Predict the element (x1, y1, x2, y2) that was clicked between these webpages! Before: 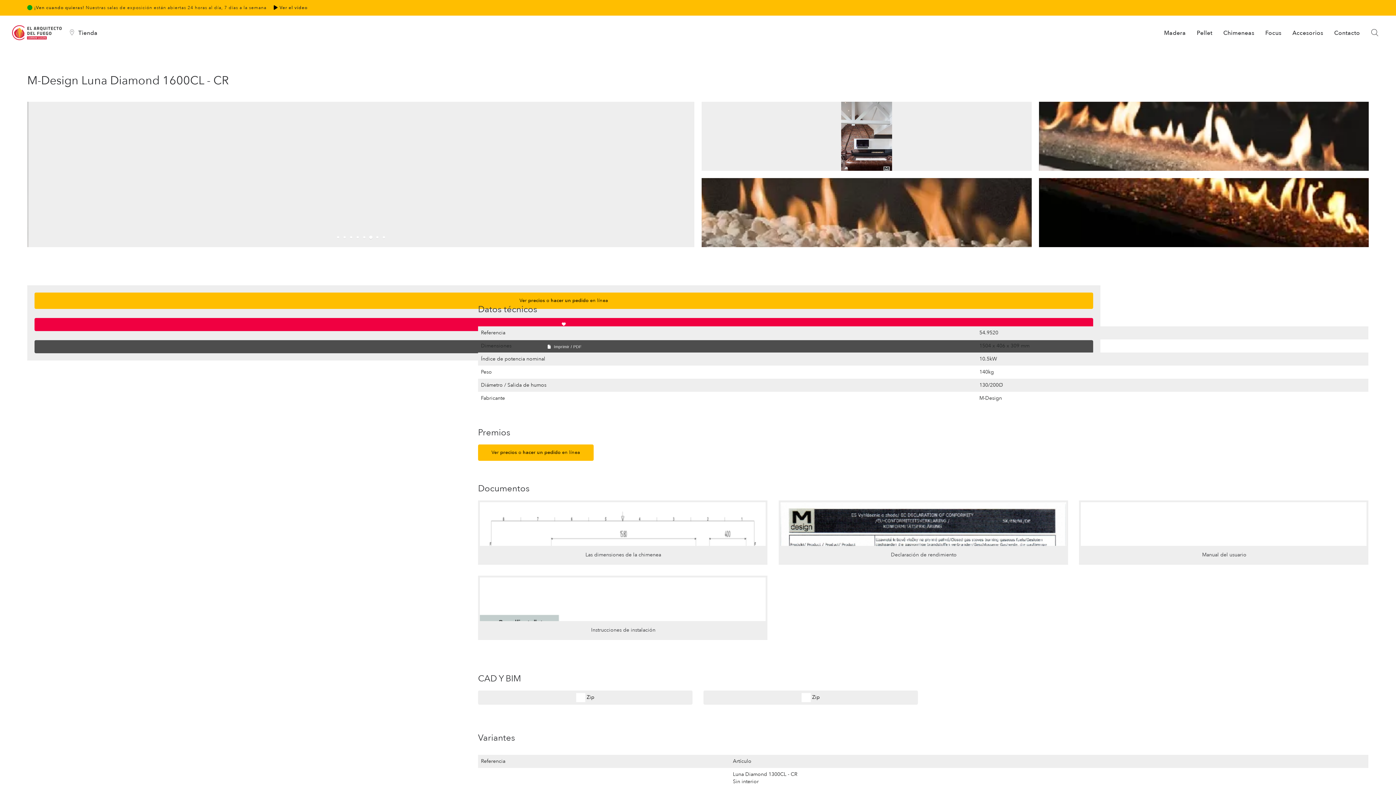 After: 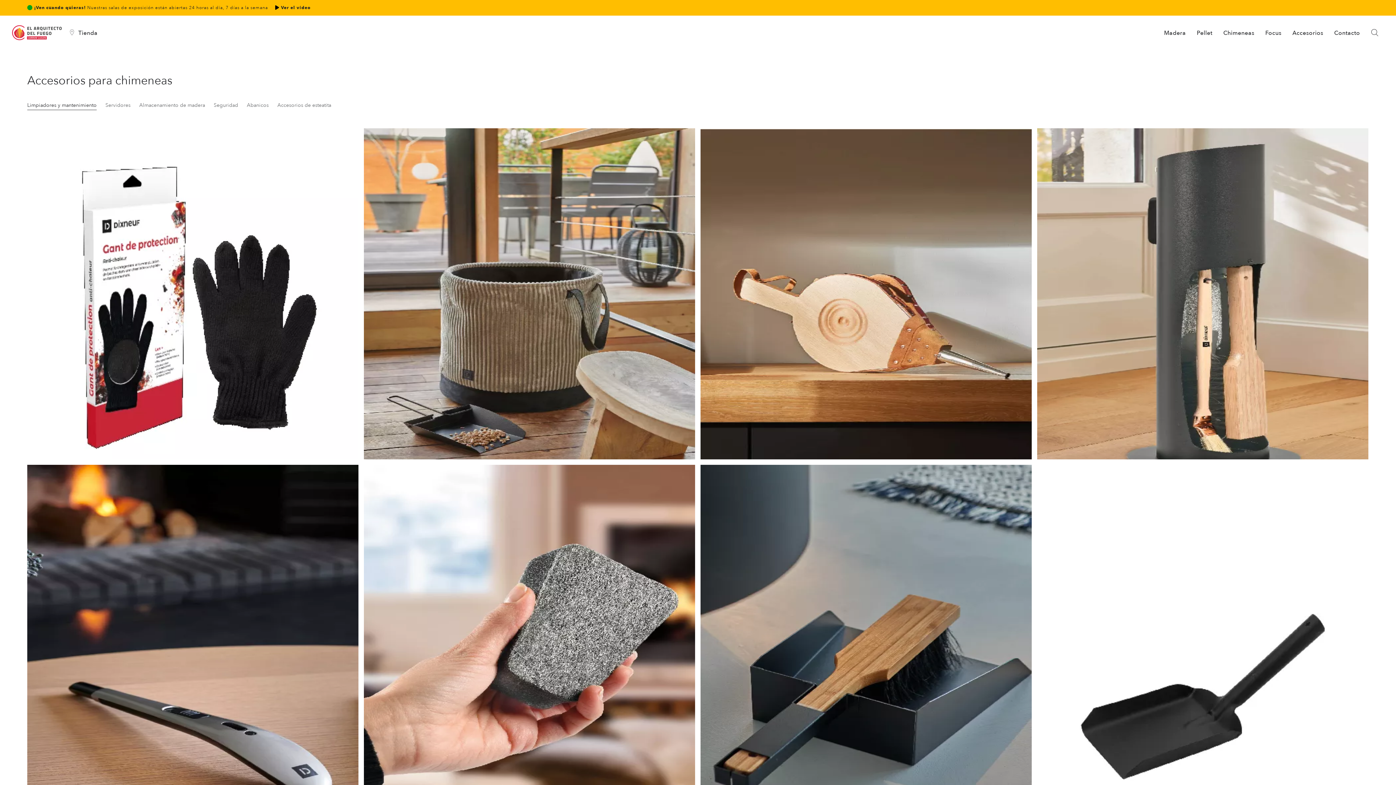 Action: label: Accesorios bbox: (1291, 15, 1324, 39)